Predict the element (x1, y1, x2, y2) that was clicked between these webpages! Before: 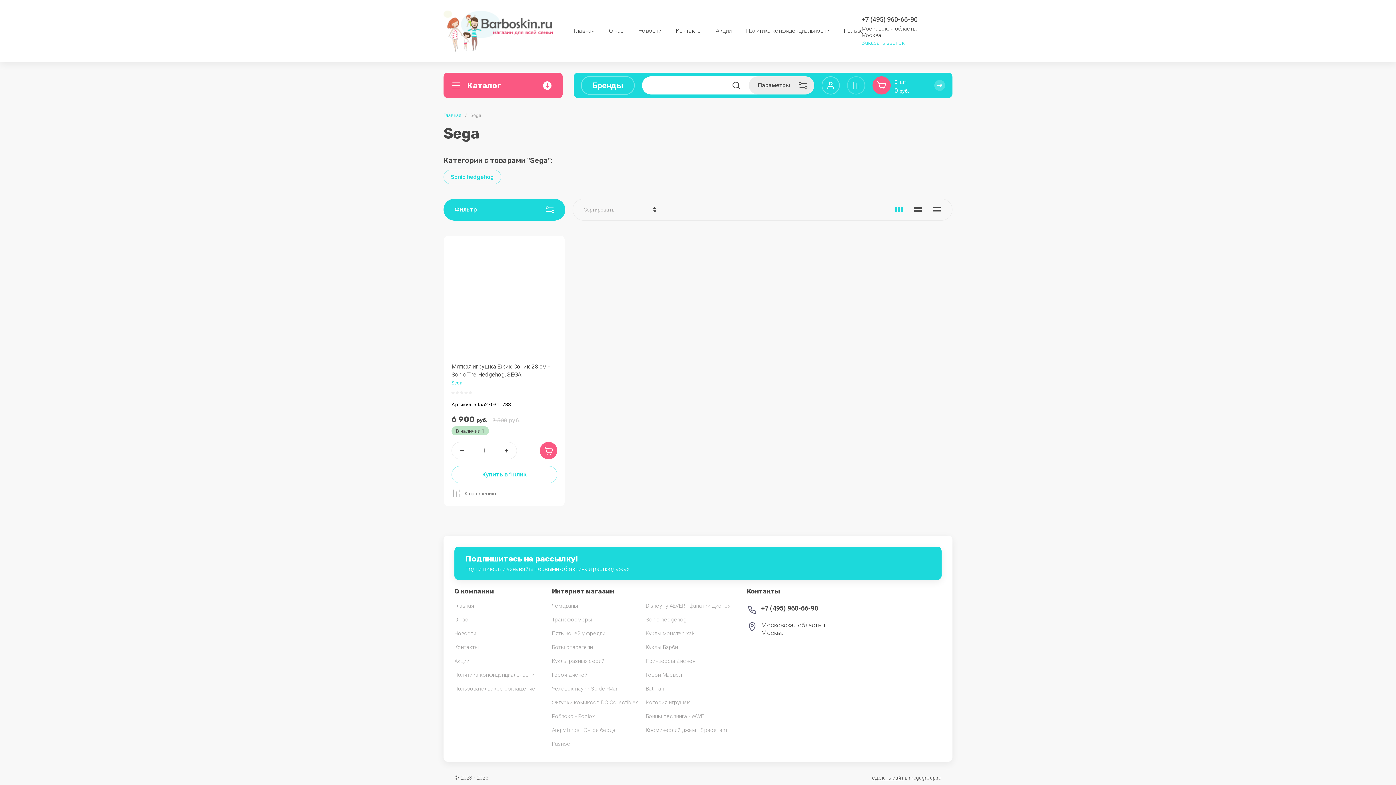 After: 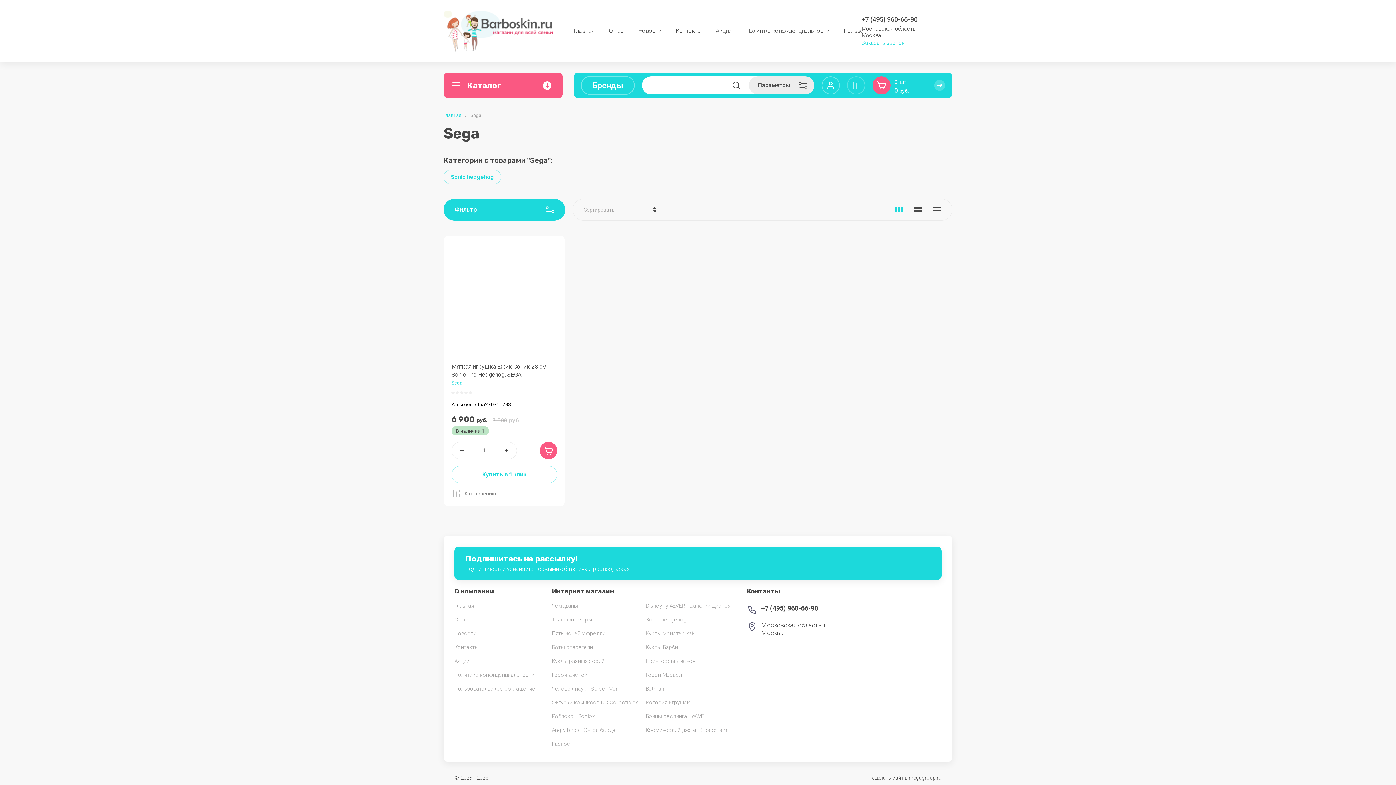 Action: label: +7 (495) 960-66-90 bbox: (861, 15, 917, 23)